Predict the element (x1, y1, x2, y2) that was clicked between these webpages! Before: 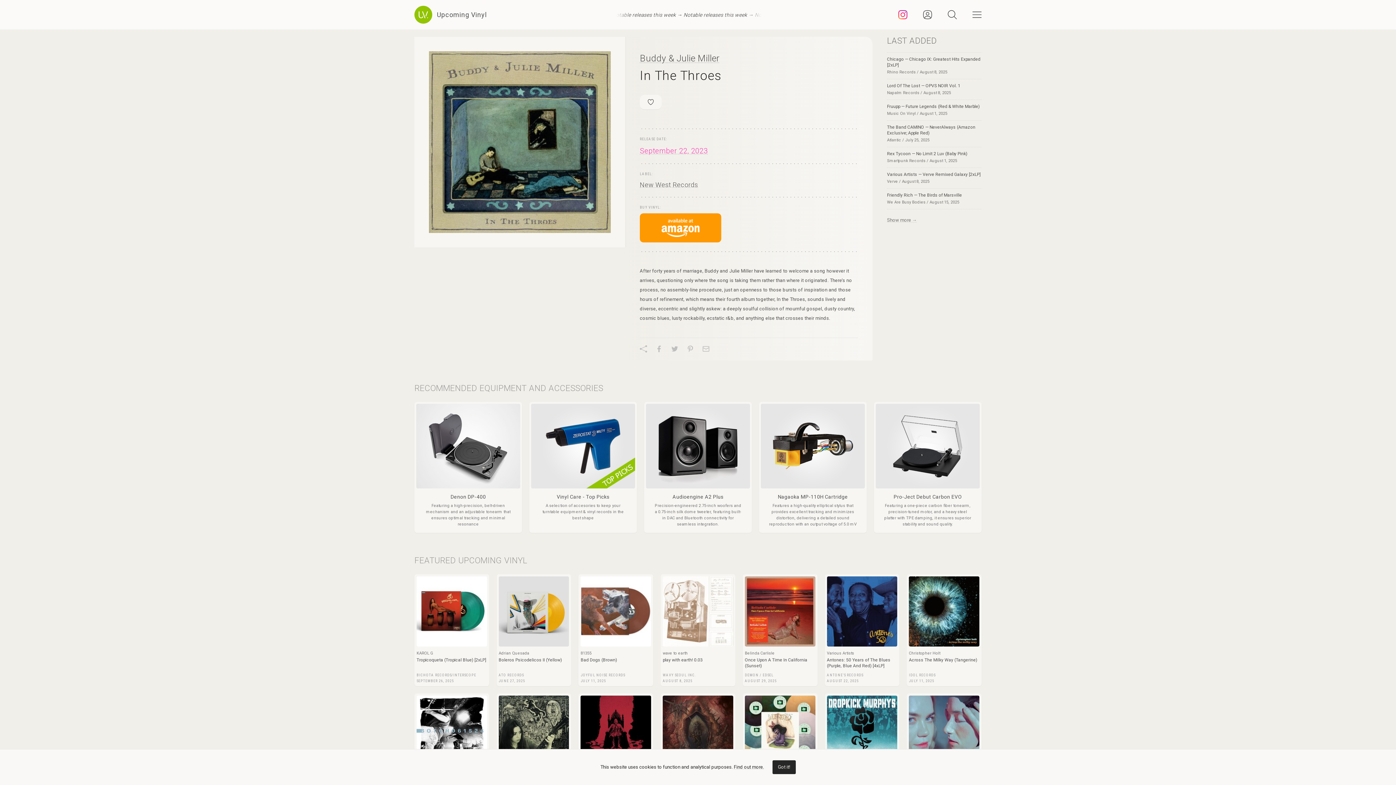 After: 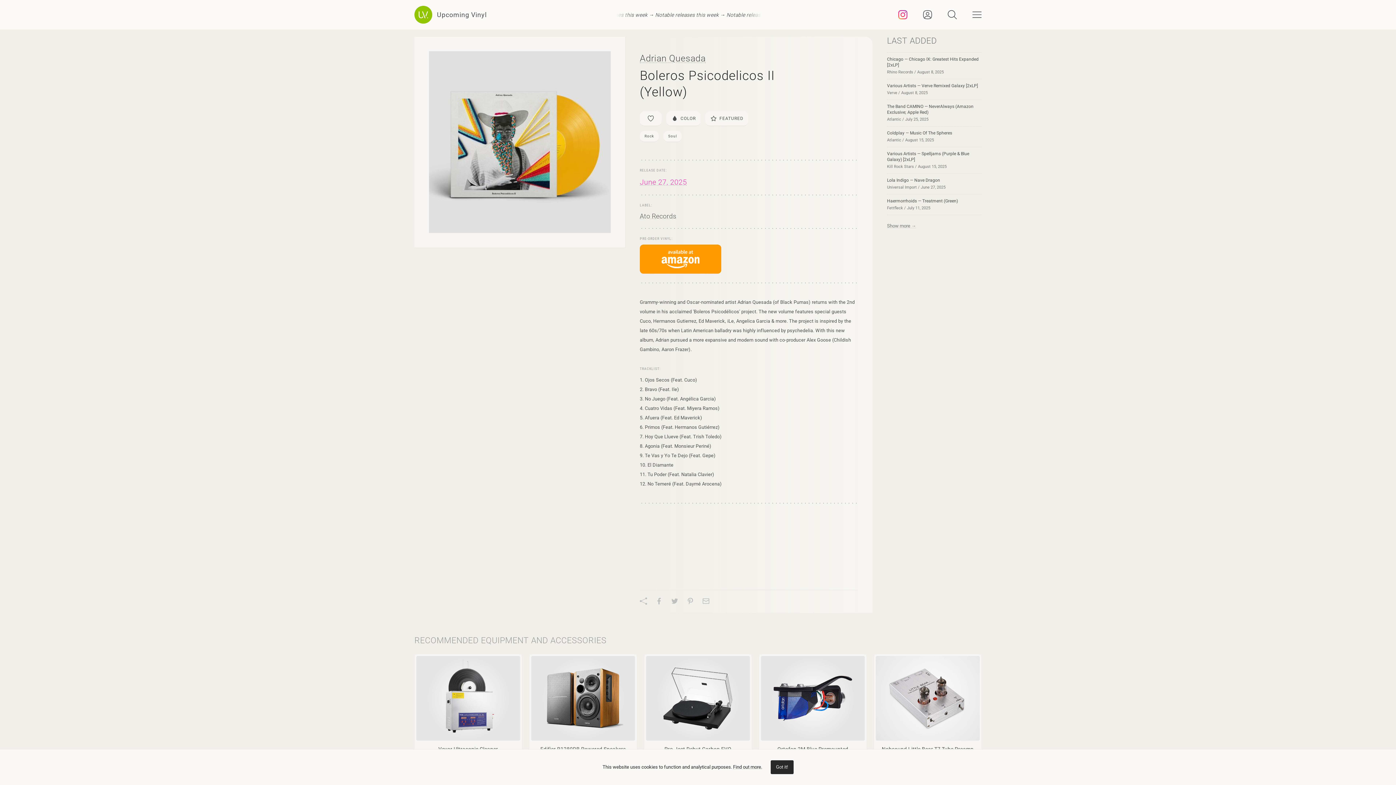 Action: bbox: (498, 576, 569, 663) label: Adrian Quesada
Boleros Psicodelicos II (Yellow)